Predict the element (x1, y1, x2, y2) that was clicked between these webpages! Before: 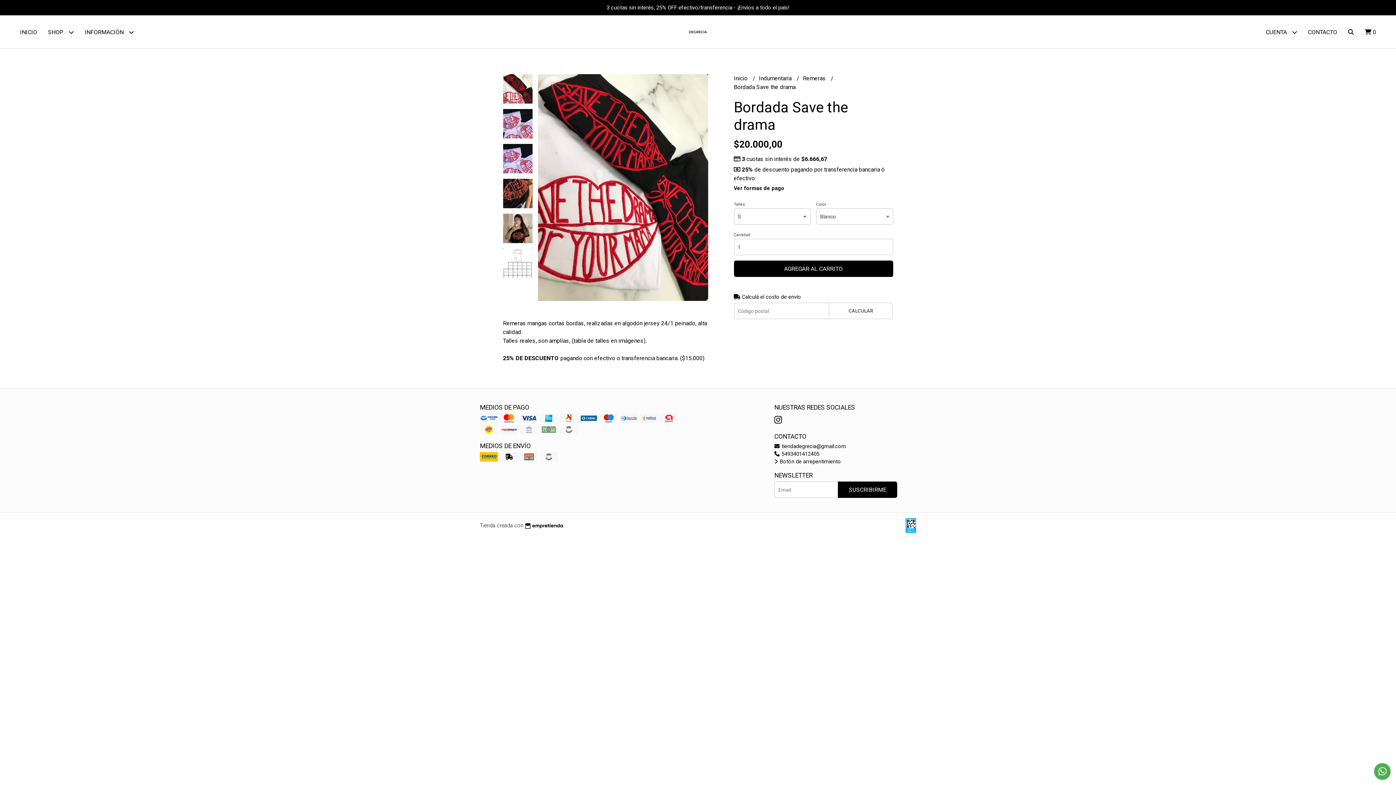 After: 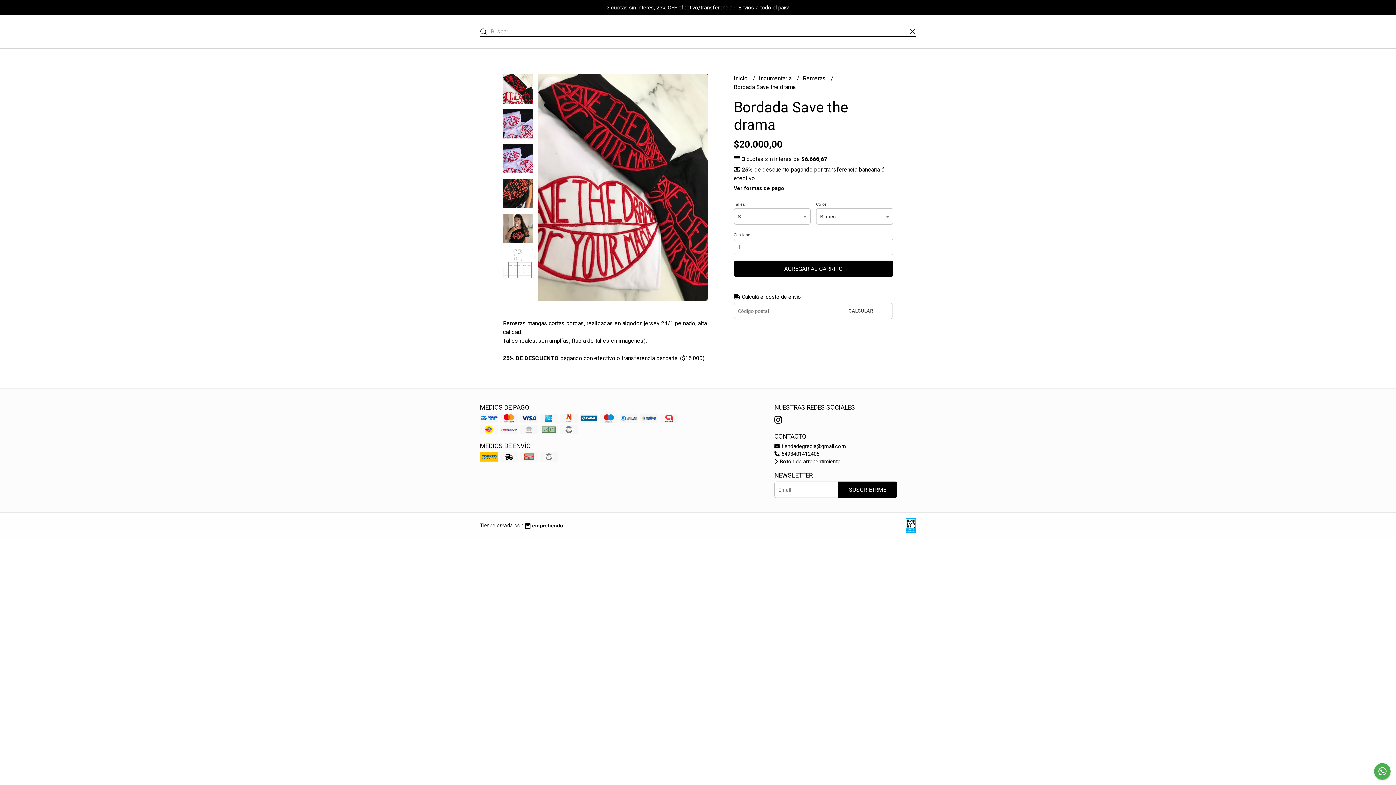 Action: bbox: (1342, 15, 1359, 48)